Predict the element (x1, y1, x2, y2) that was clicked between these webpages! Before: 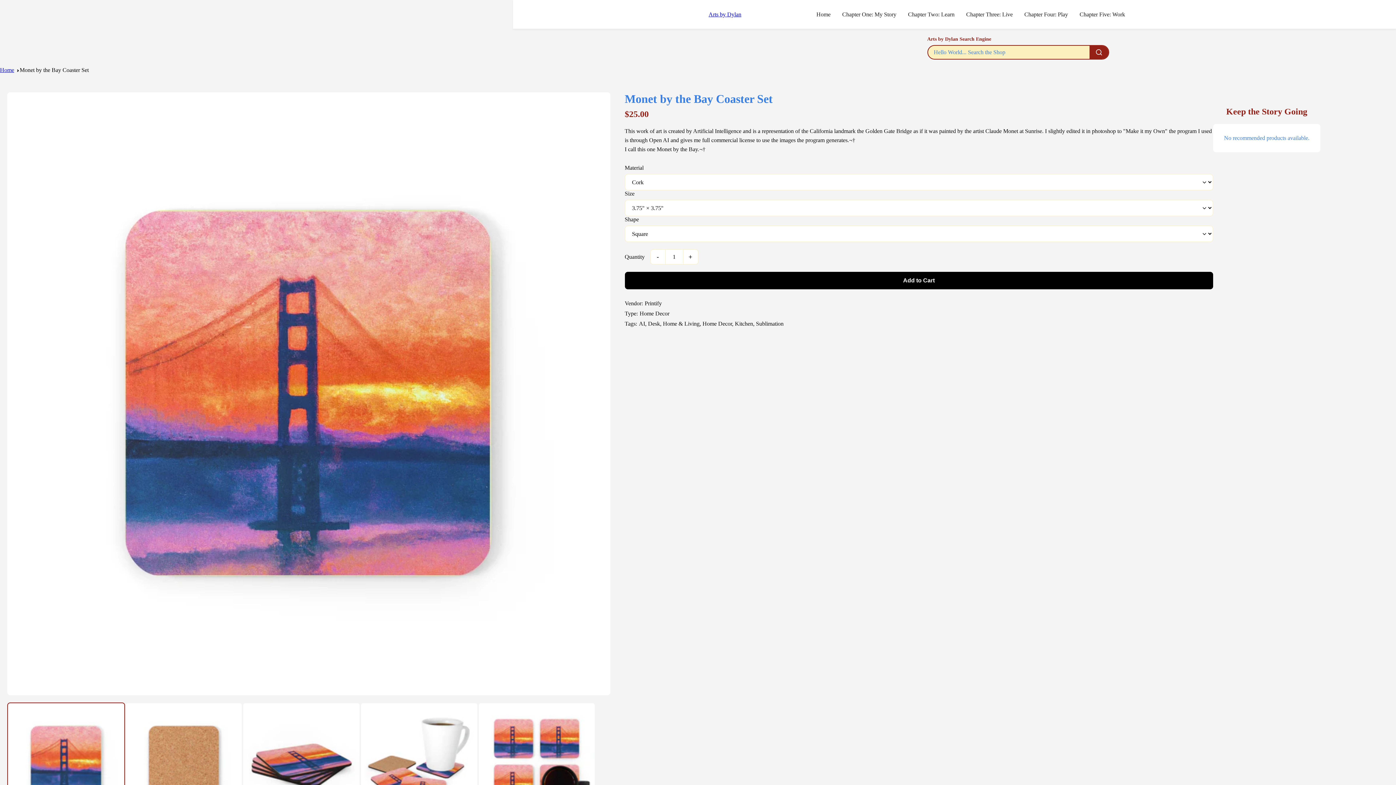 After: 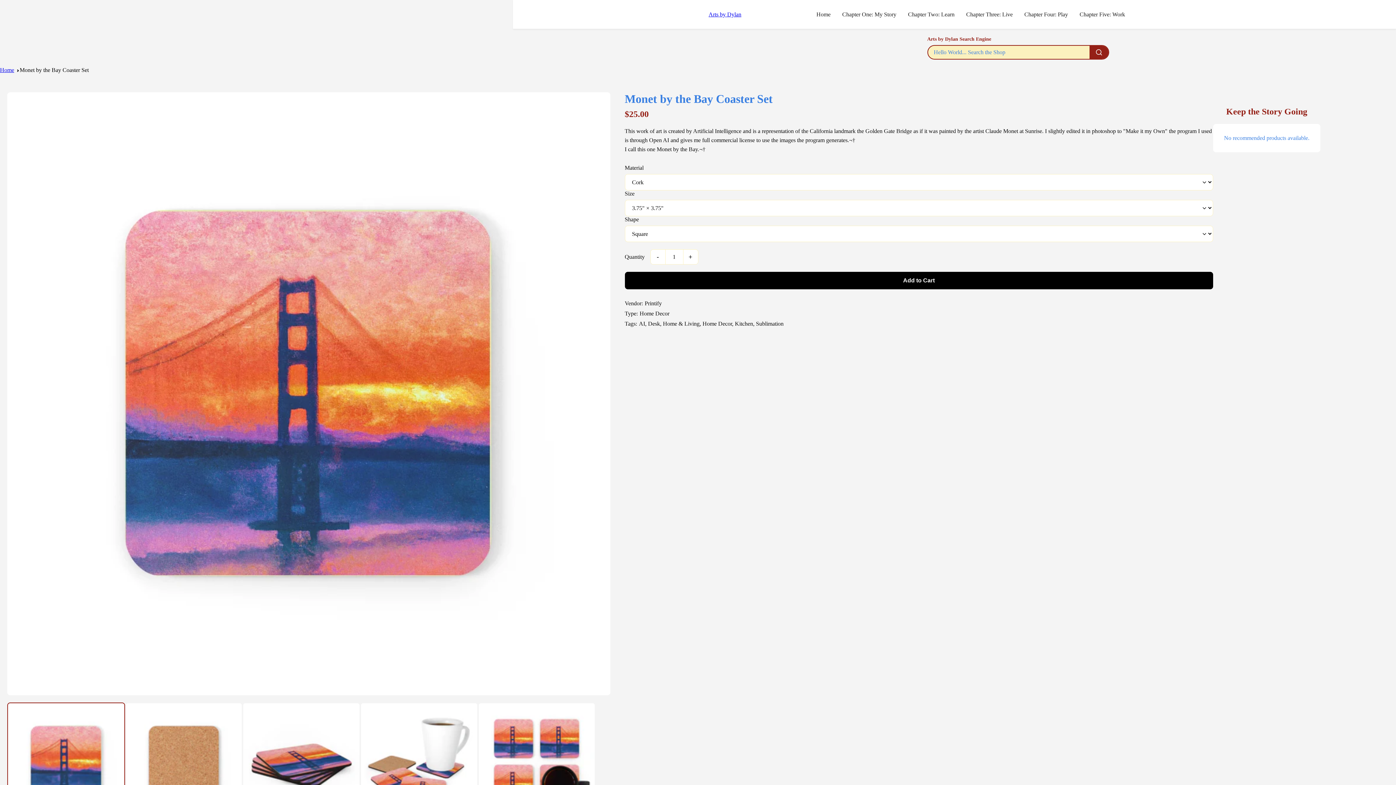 Action: label: Monet by the Bay Coaster Set bbox: (19, 66, 88, 73)